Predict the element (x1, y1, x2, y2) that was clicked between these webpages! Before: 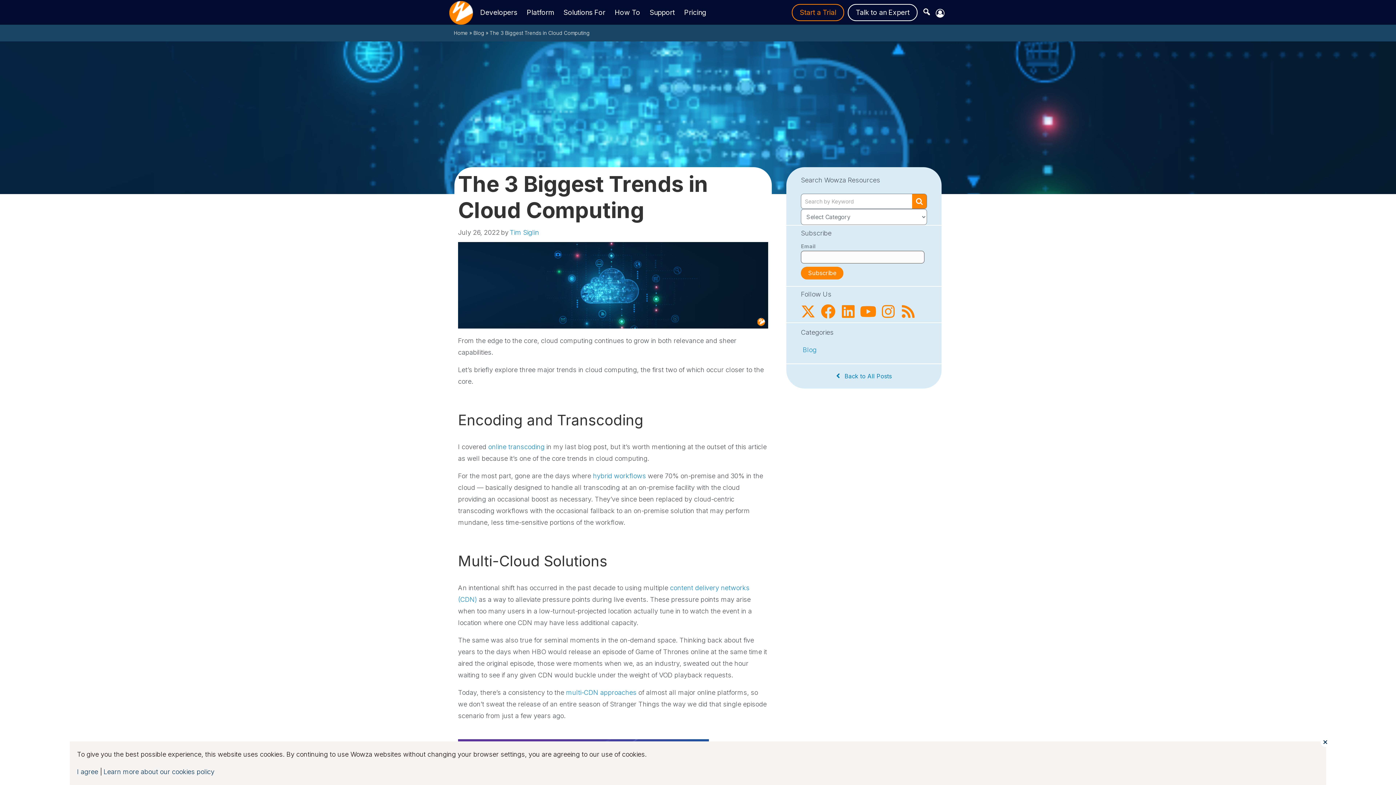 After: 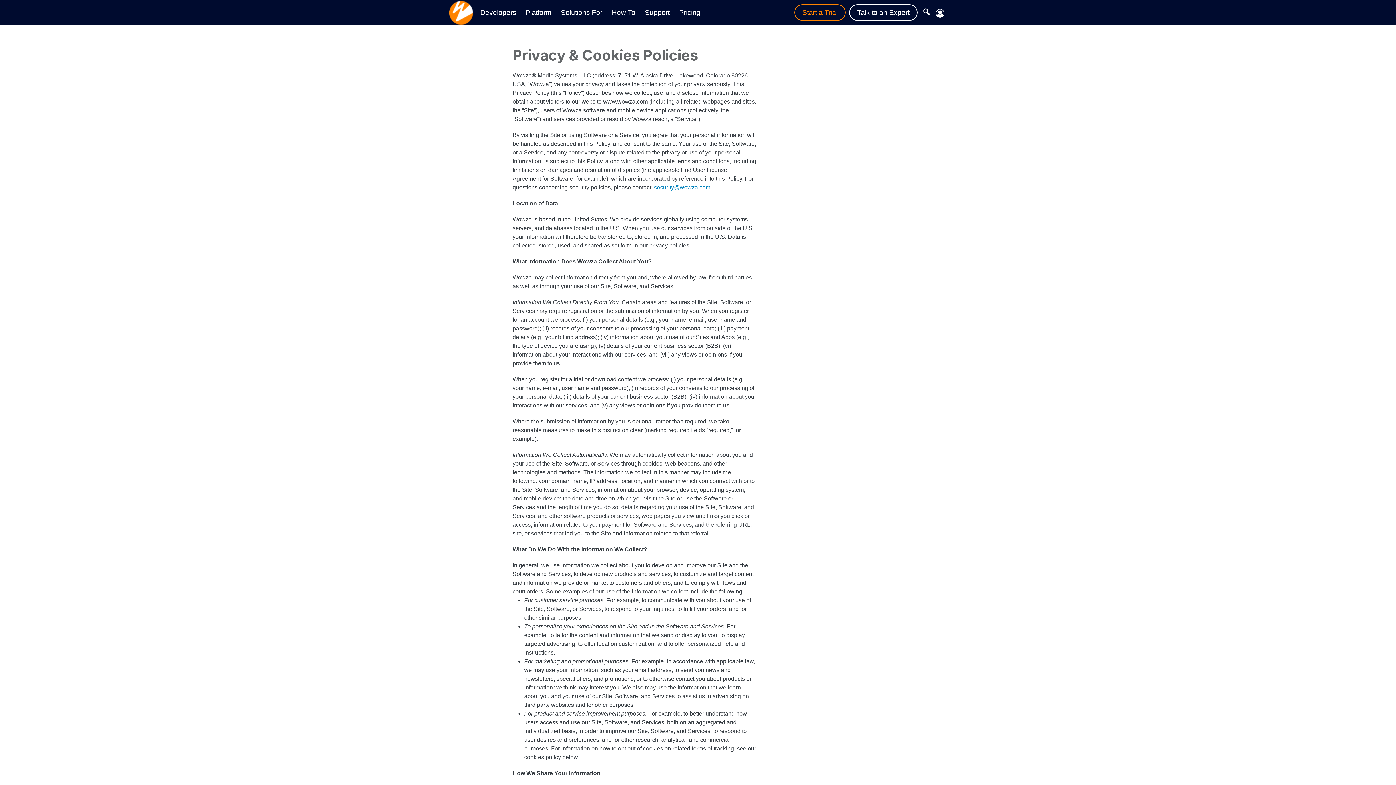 Action: bbox: (103, 768, 214, 776) label: Learn more about our cookies policy